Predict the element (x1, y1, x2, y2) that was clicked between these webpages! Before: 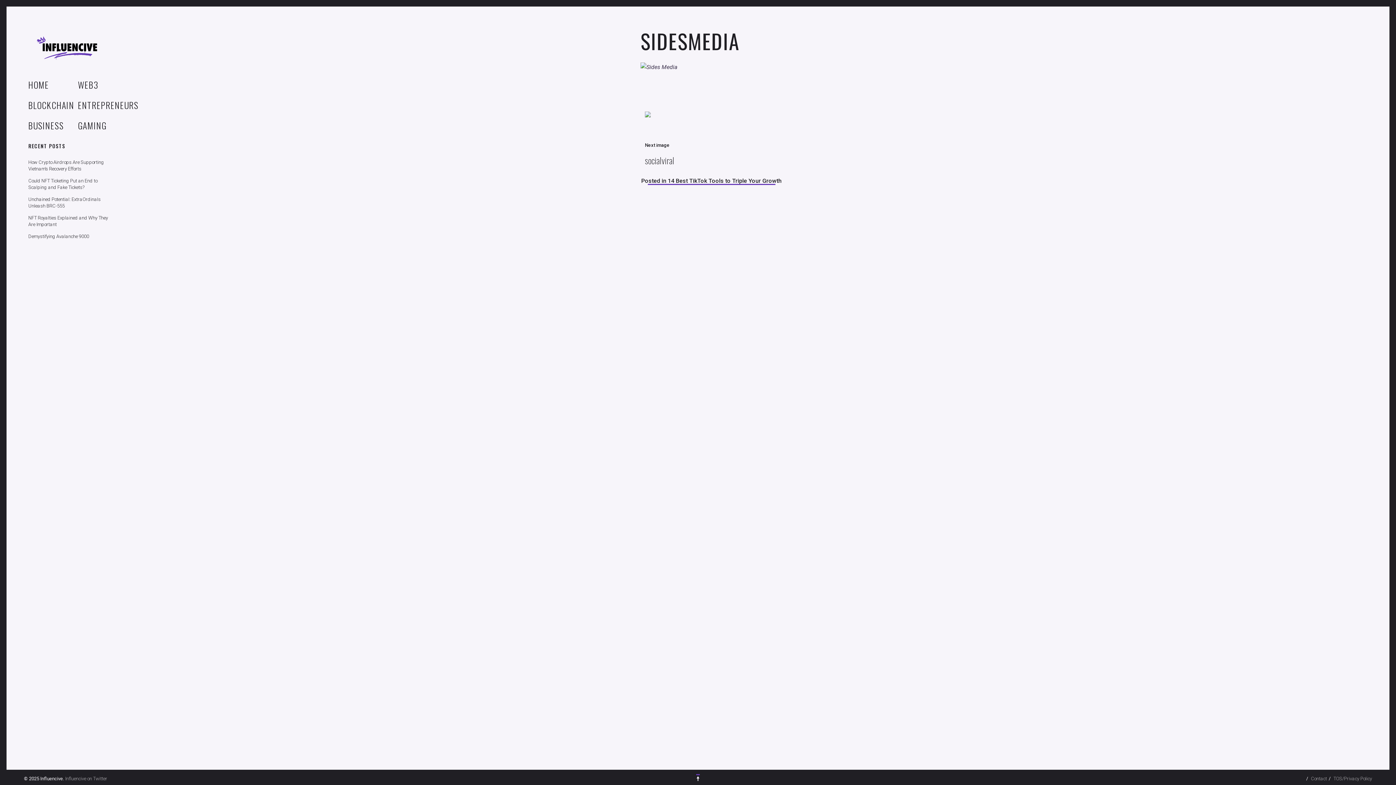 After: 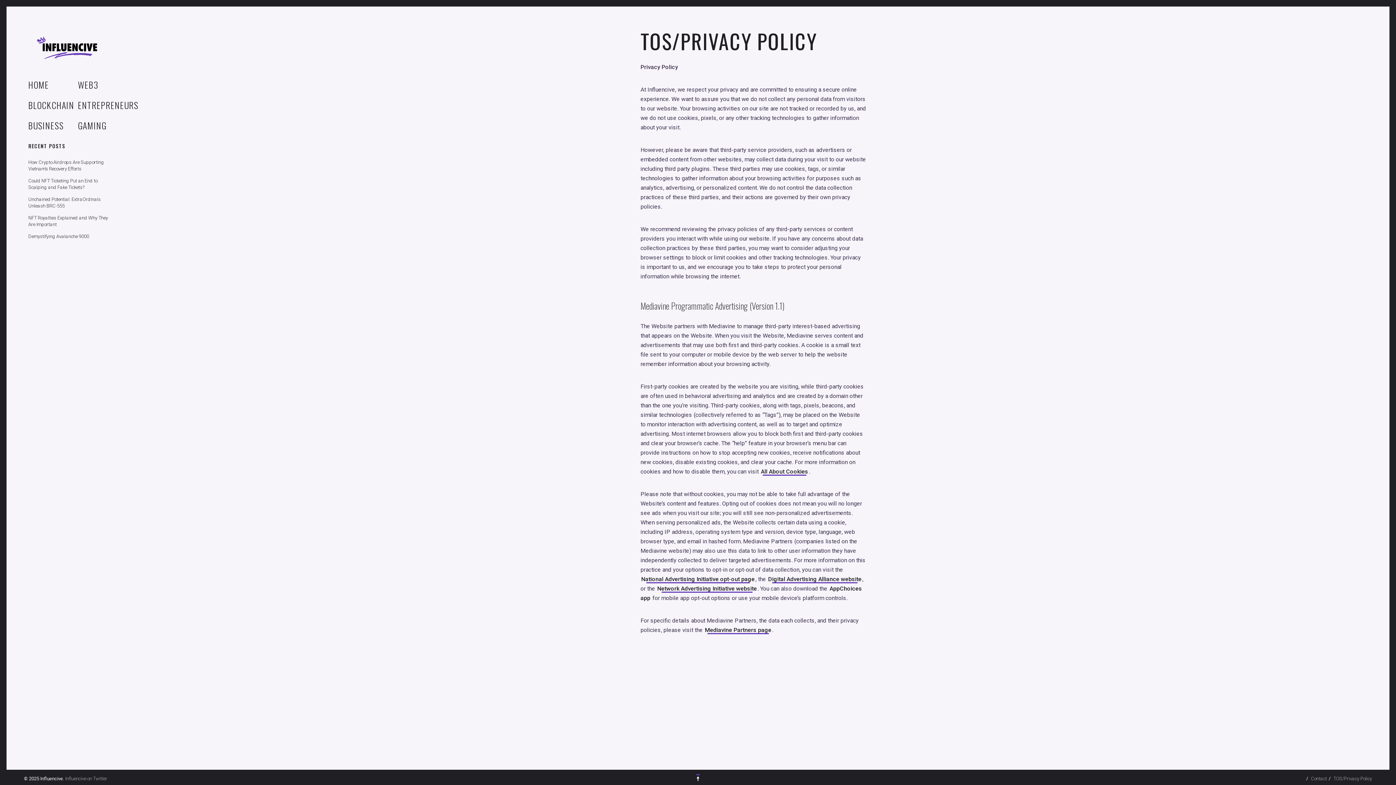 Action: label: TOS/Privacy Policy bbox: (1333, 775, 1372, 782)